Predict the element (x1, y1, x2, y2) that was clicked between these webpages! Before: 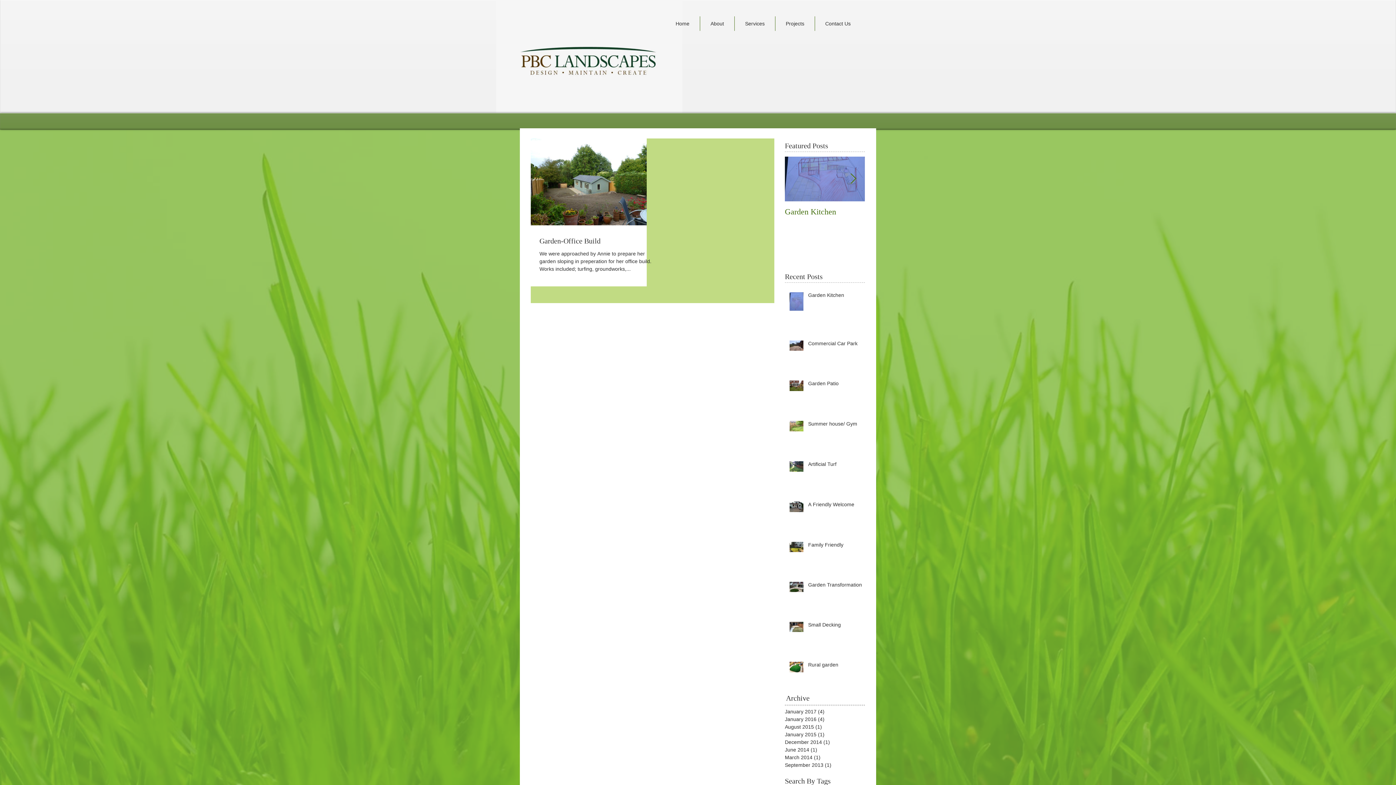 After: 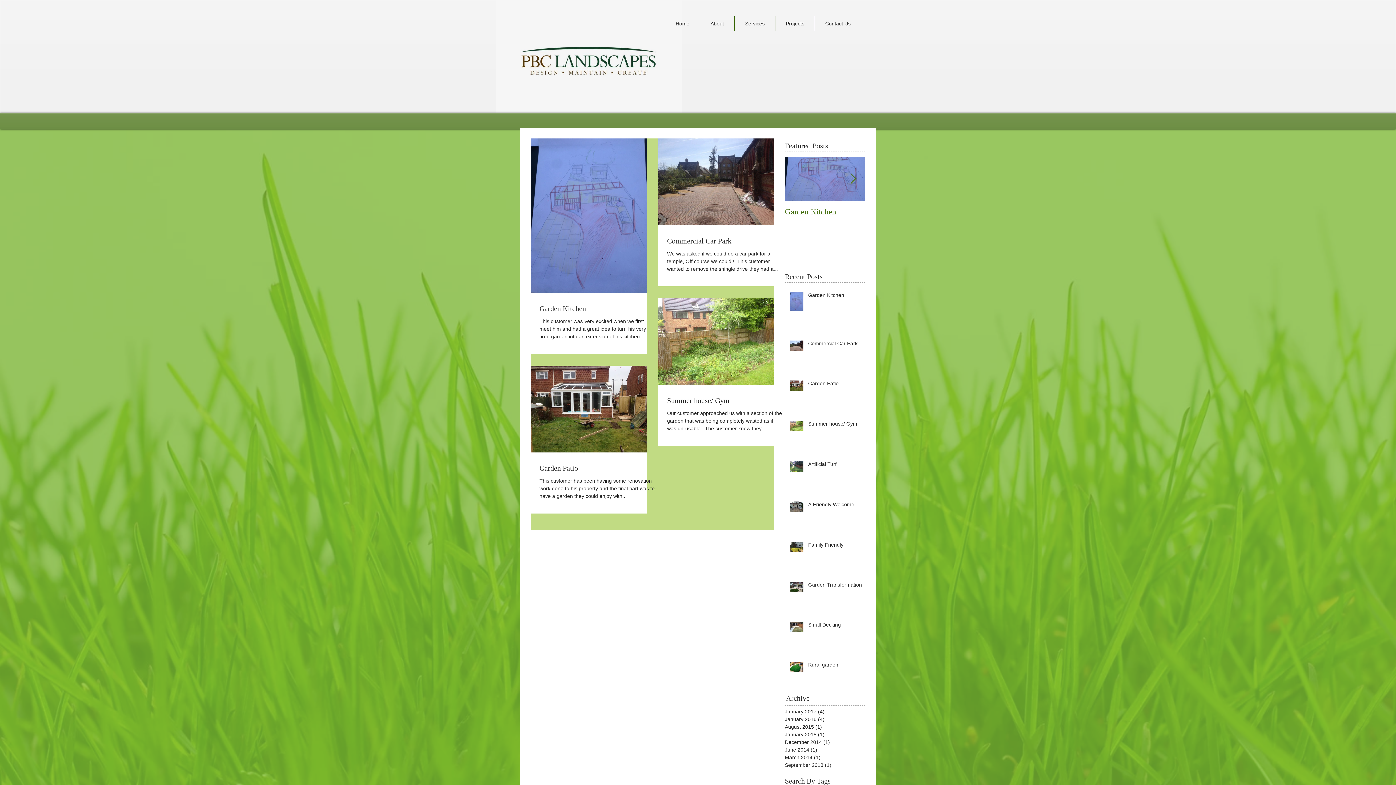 Action: bbox: (785, 708, 861, 715) label: January 2017 (4)
4 posts